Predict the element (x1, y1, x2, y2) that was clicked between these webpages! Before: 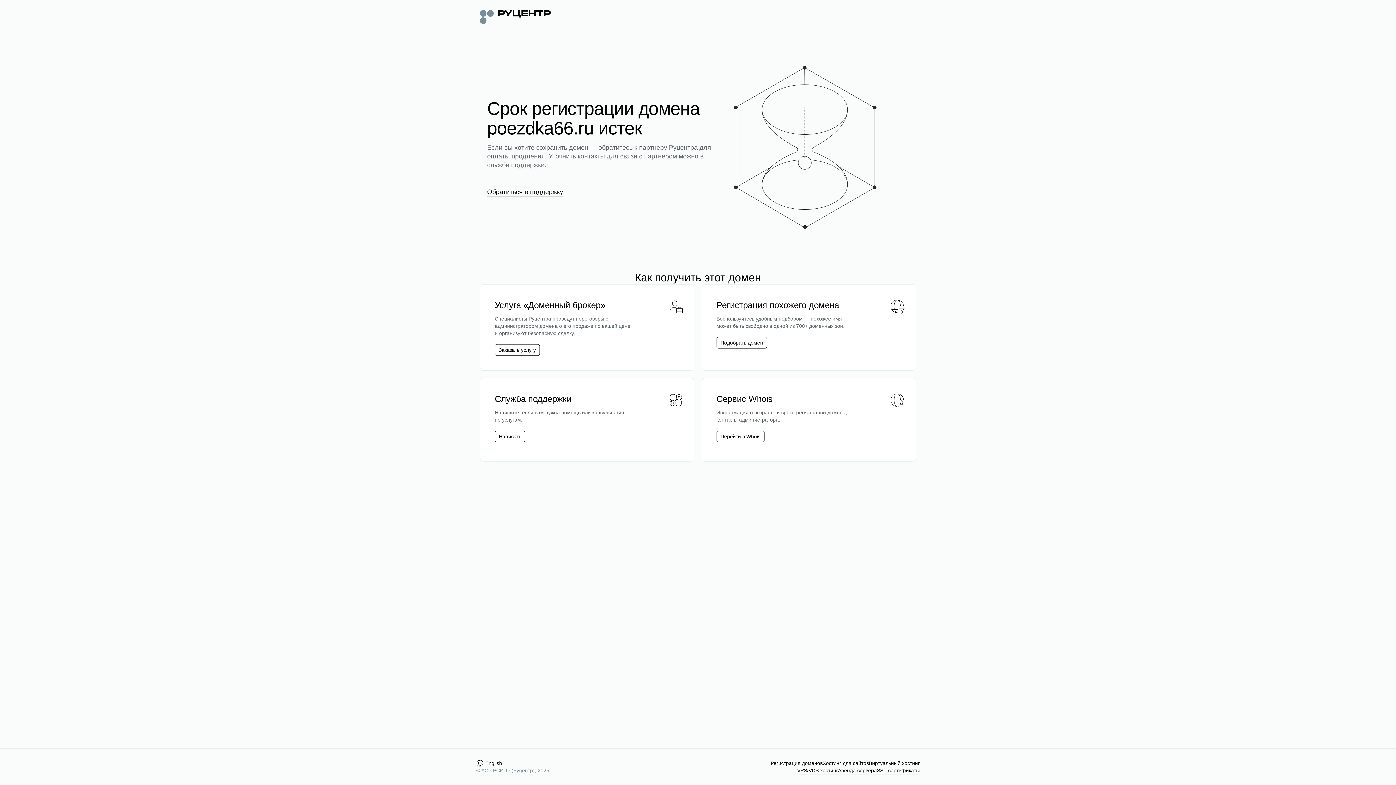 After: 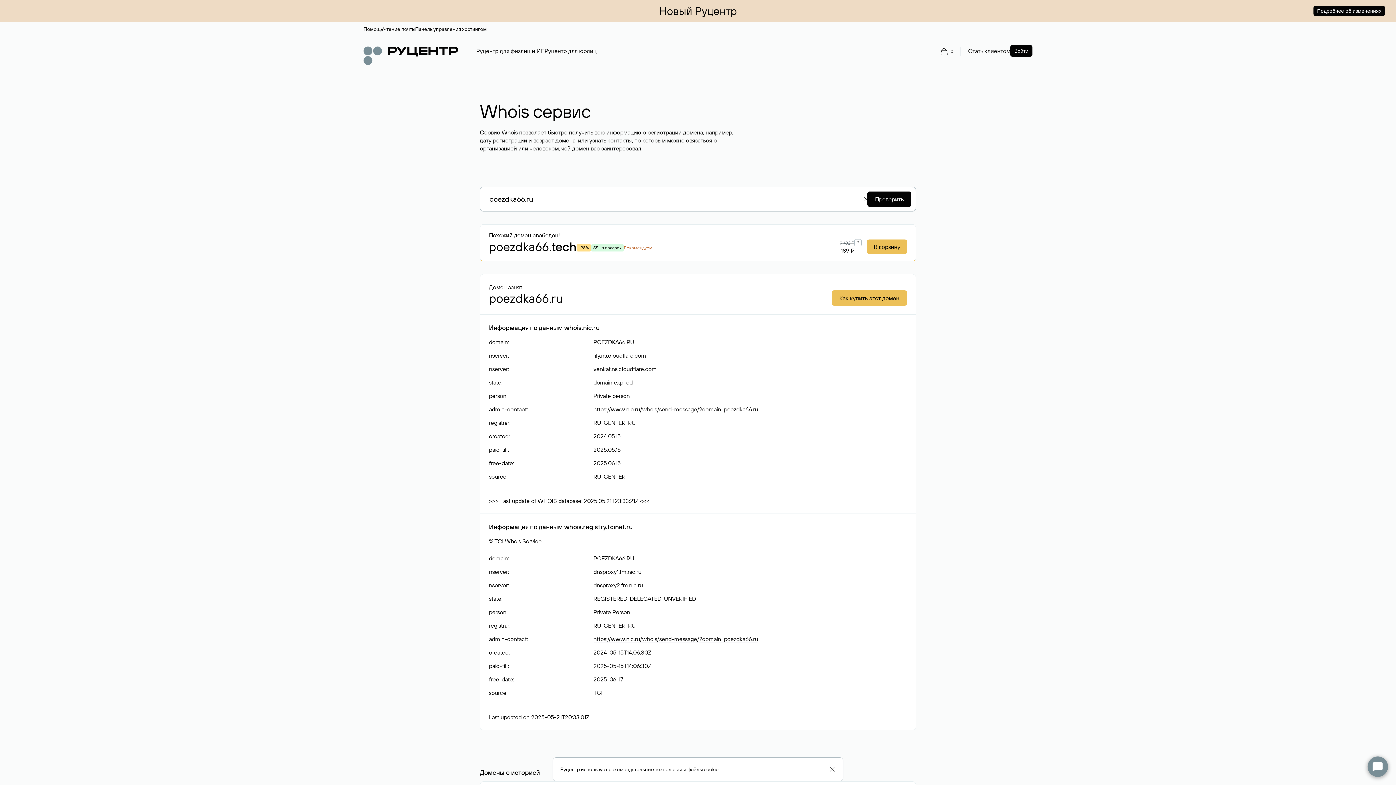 Action: bbox: (720, 433, 760, 440) label: Перейти в Whois